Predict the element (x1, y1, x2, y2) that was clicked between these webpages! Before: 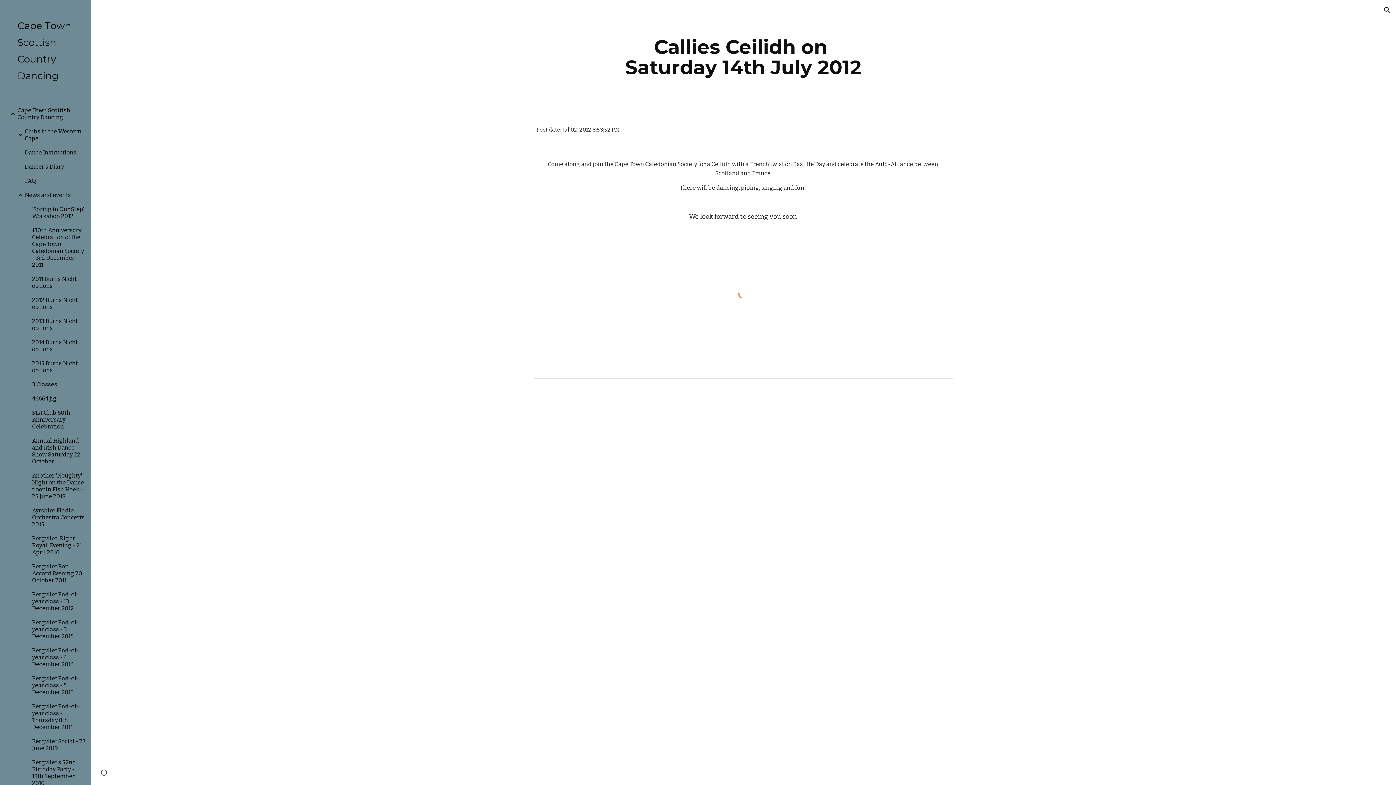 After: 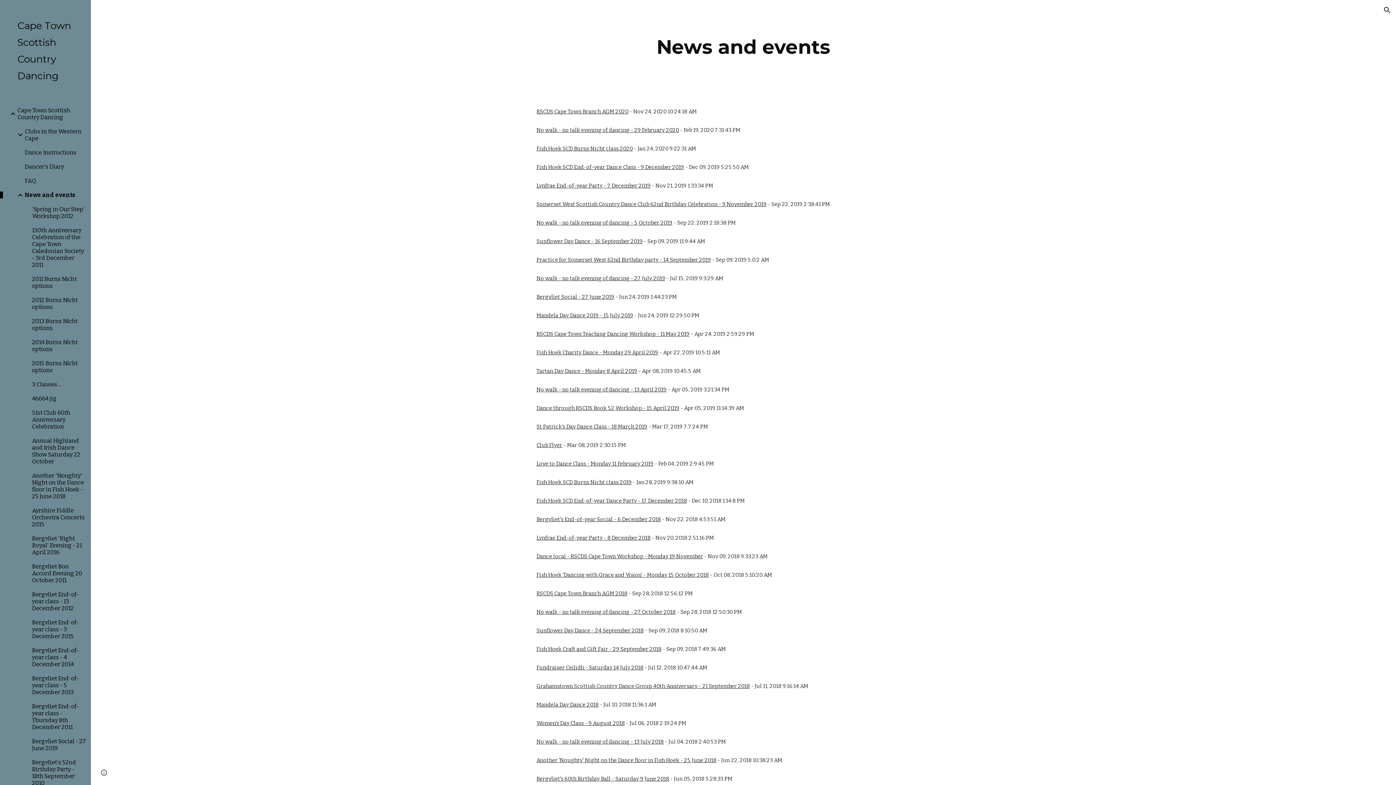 Action: bbox: (23, 191, 86, 198) label: News and events